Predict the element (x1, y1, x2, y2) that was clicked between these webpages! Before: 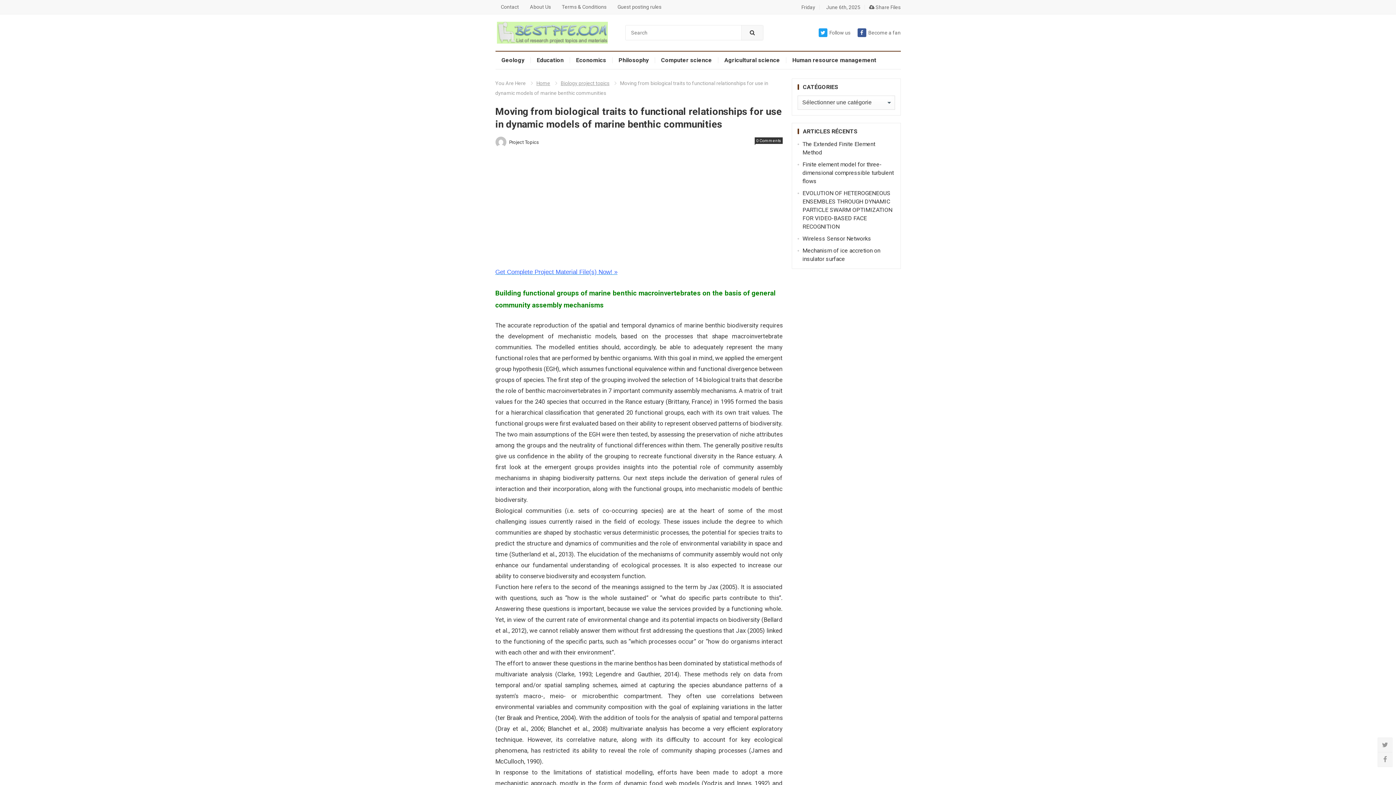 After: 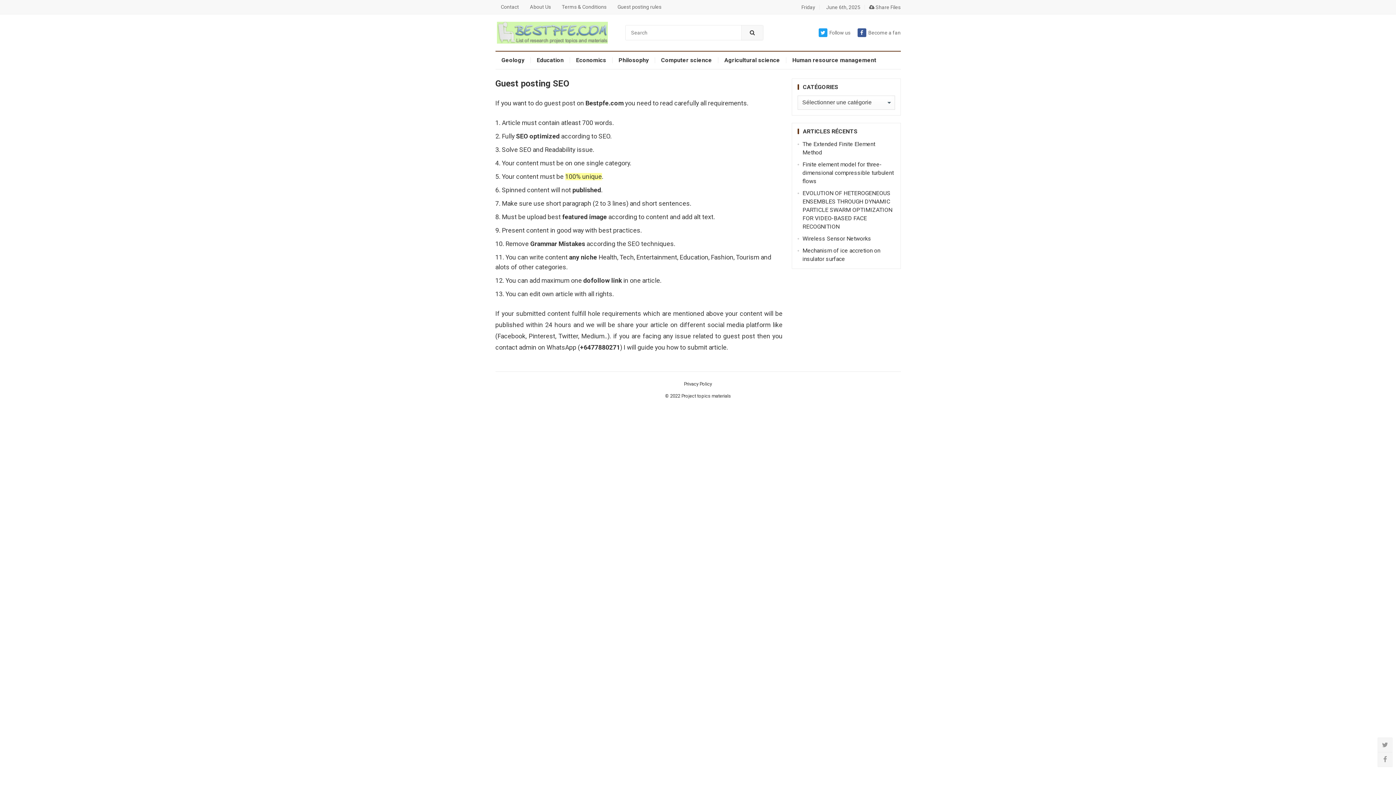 Action: label: Guest posting rules bbox: (612, 0, 667, 14)